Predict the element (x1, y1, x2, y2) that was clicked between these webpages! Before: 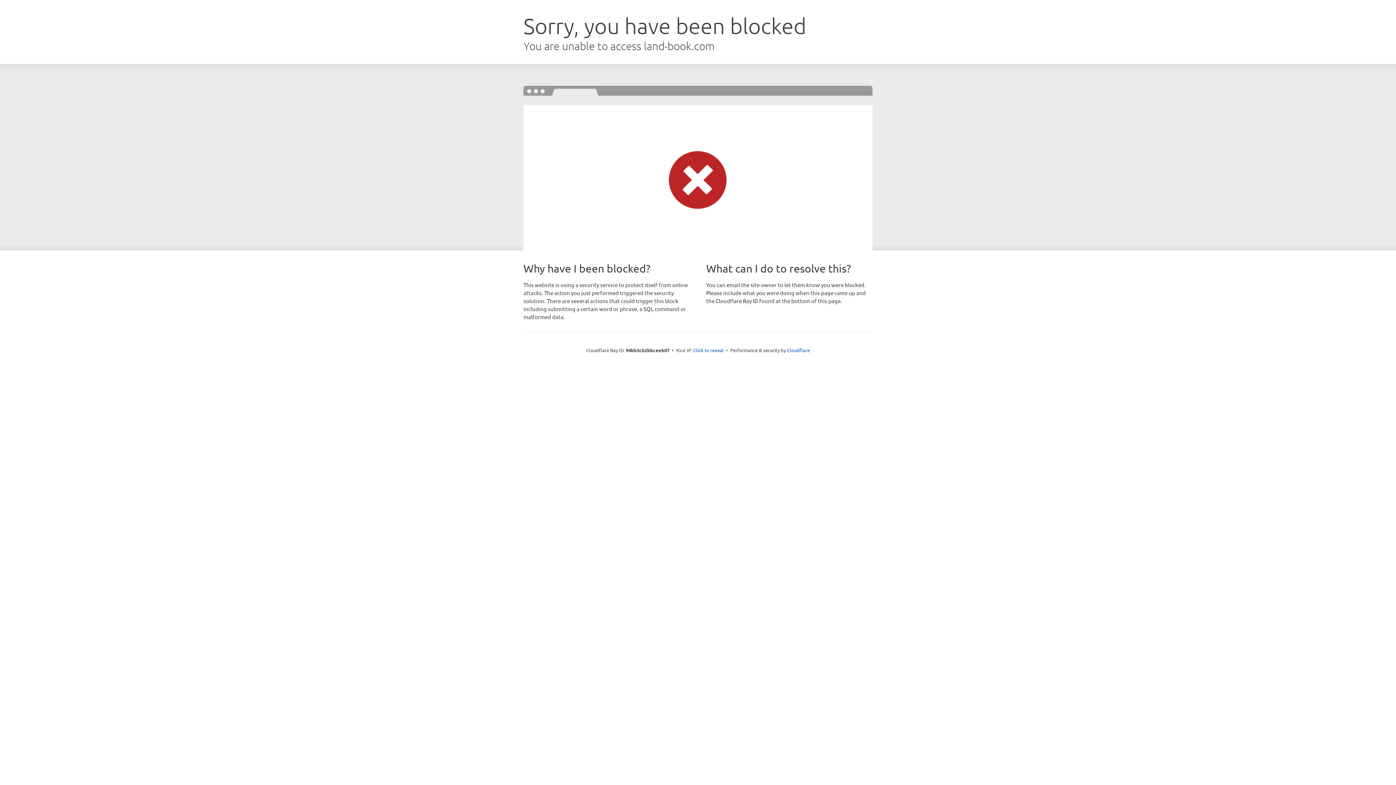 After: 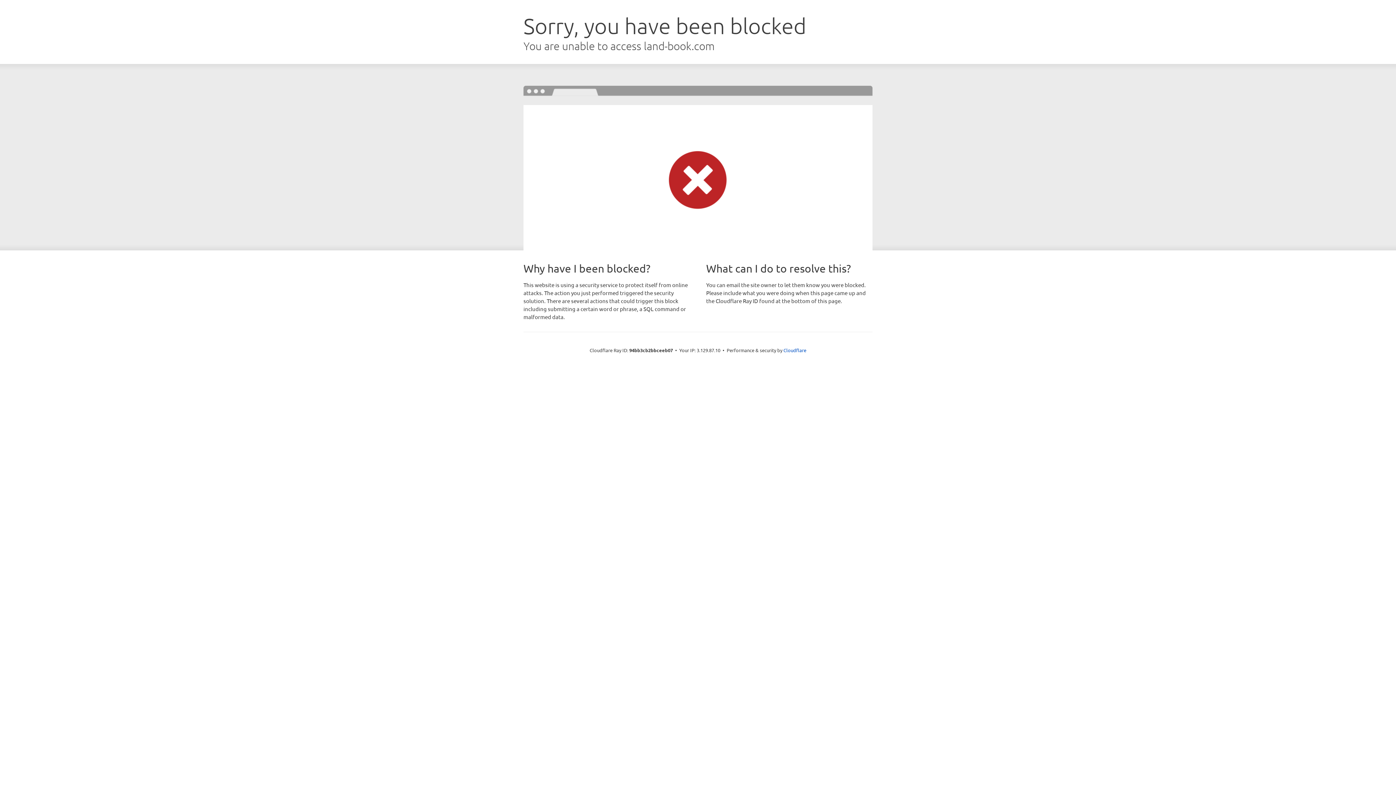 Action: label: Click to reveal bbox: (693, 346, 724, 353)